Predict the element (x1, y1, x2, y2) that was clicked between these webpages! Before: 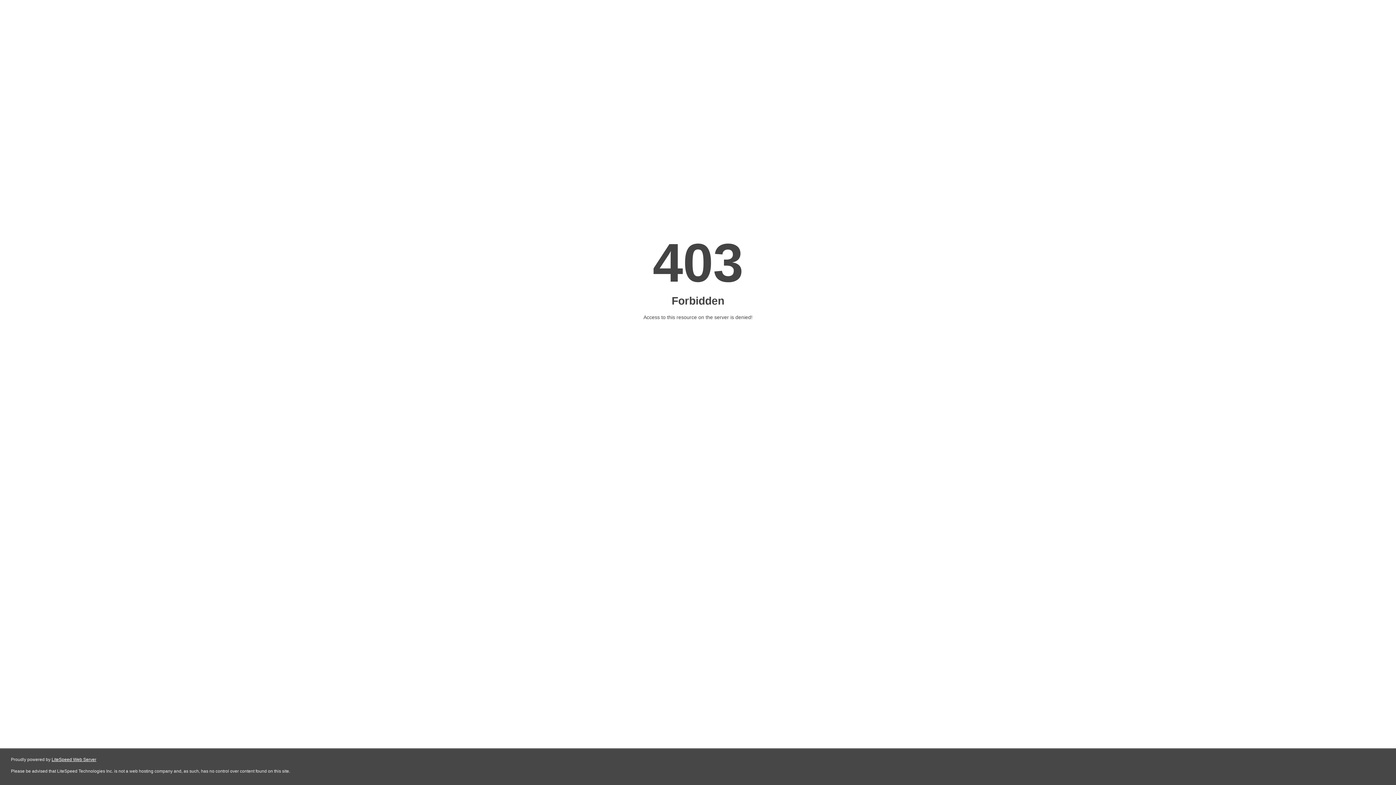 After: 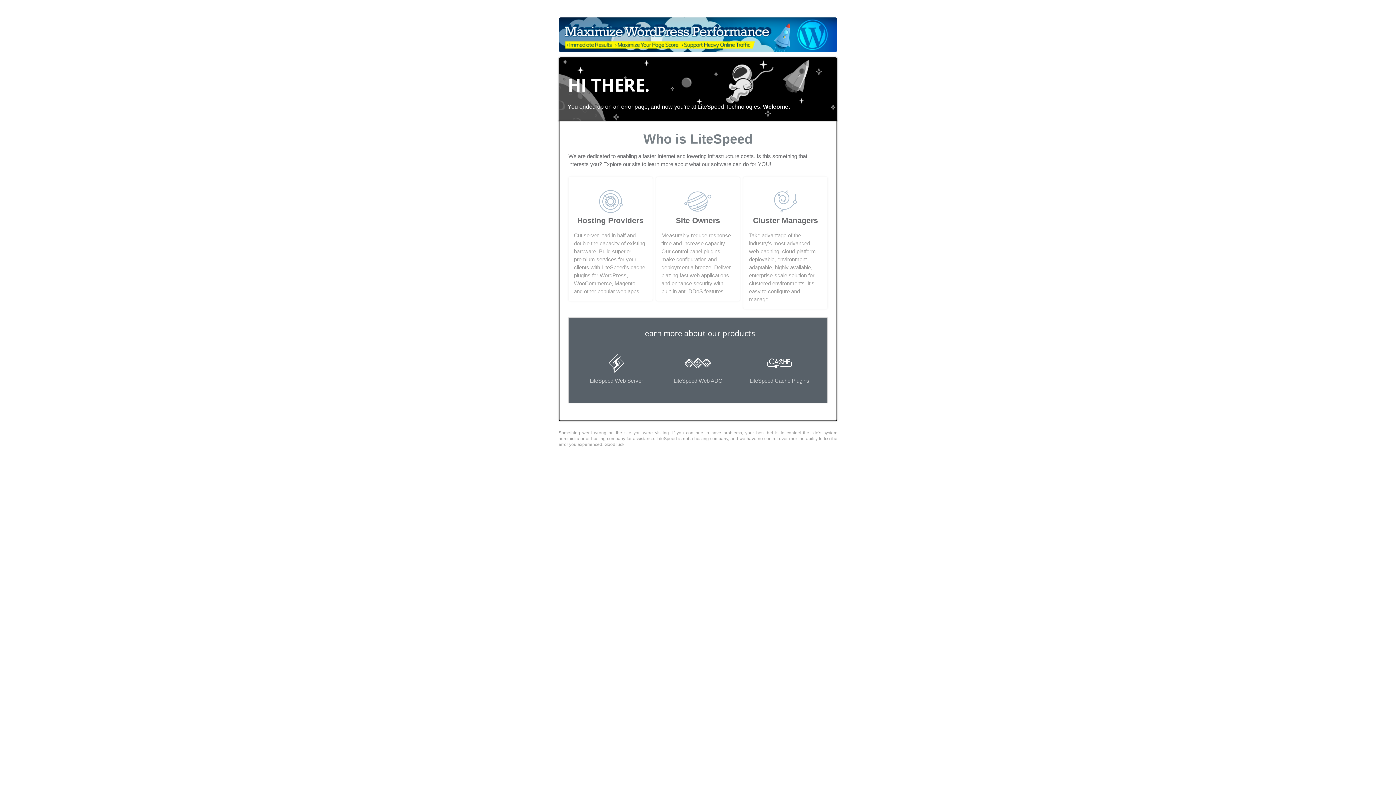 Action: bbox: (51, 757, 96, 762) label: LiteSpeed Web Server